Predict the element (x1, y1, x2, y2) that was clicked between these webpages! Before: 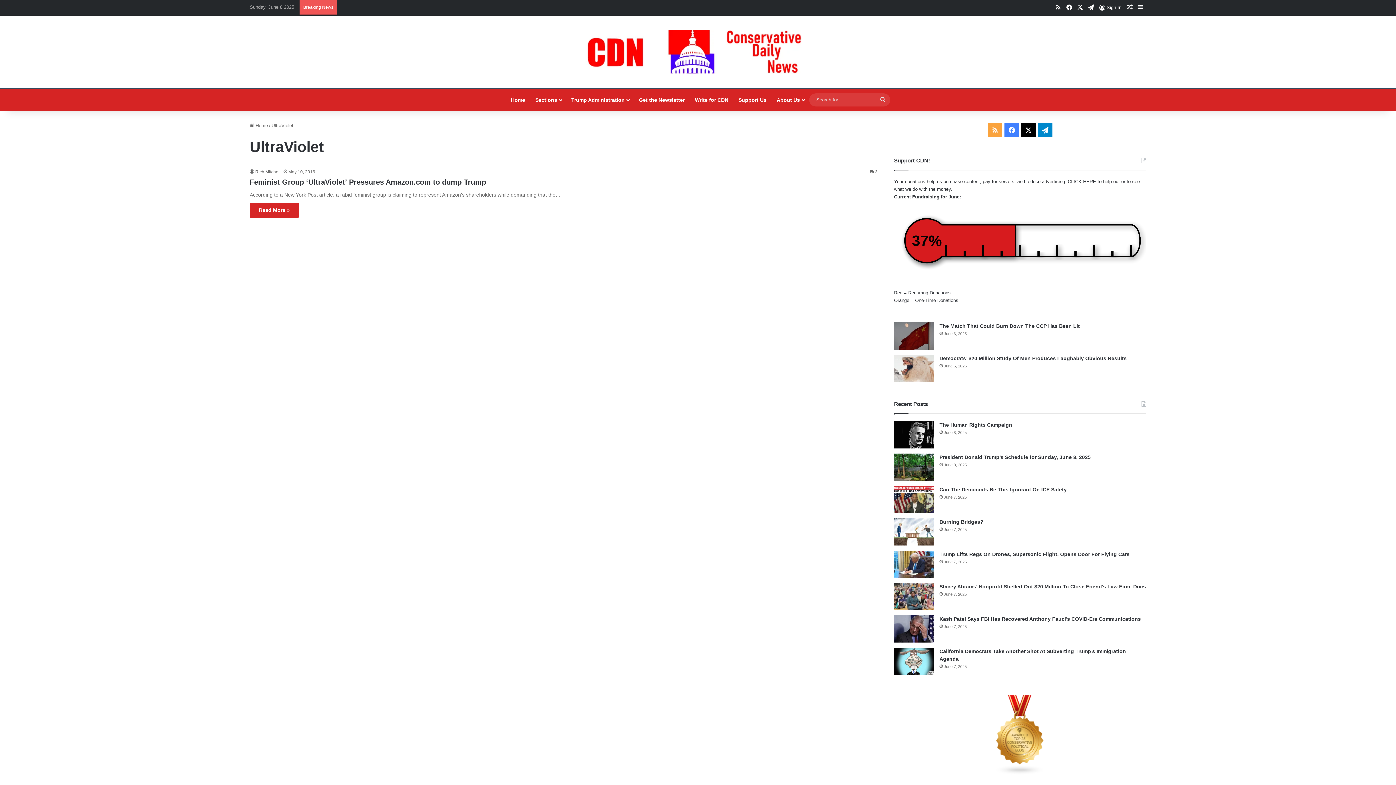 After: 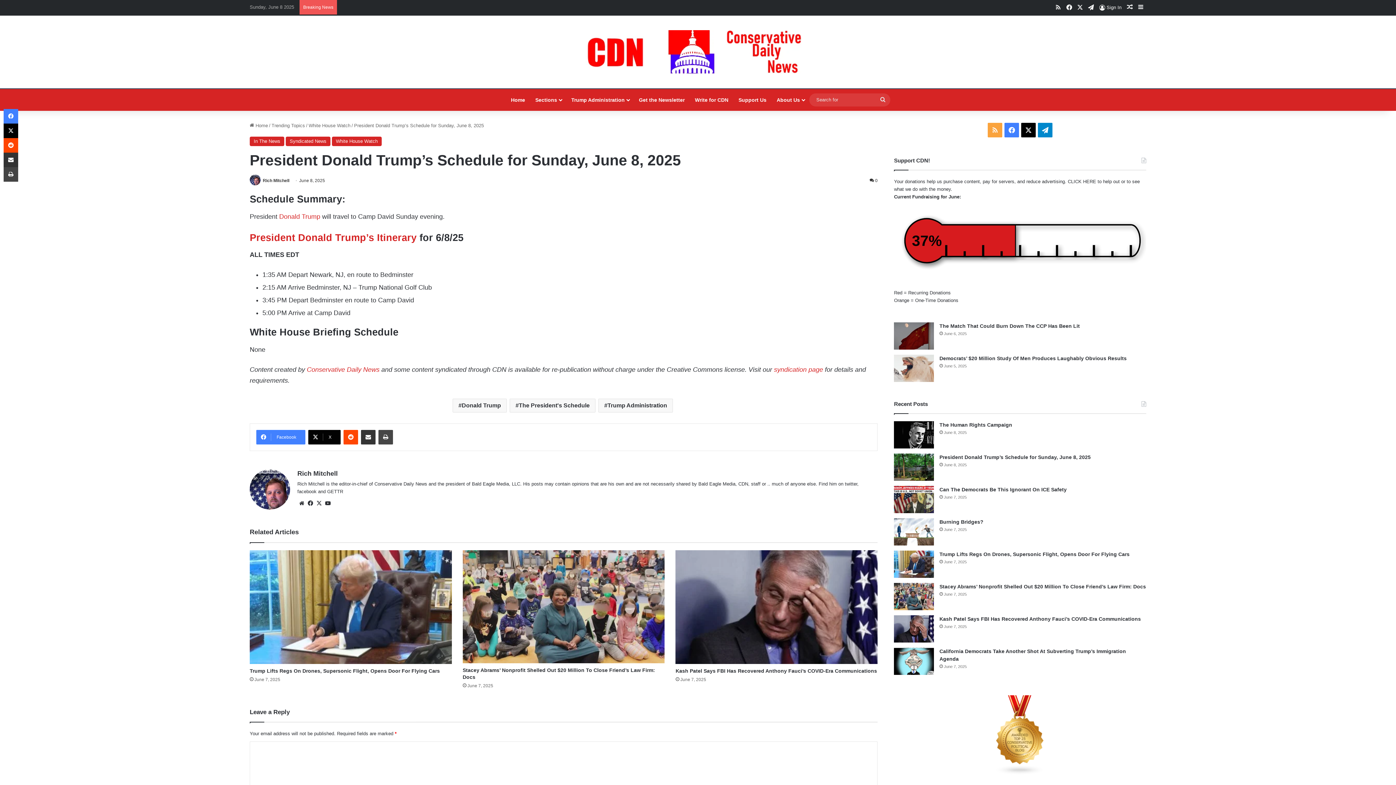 Action: bbox: (894, 453, 934, 481) label: President Donald Trump’s Schedule for Sunday, June 8, 2025